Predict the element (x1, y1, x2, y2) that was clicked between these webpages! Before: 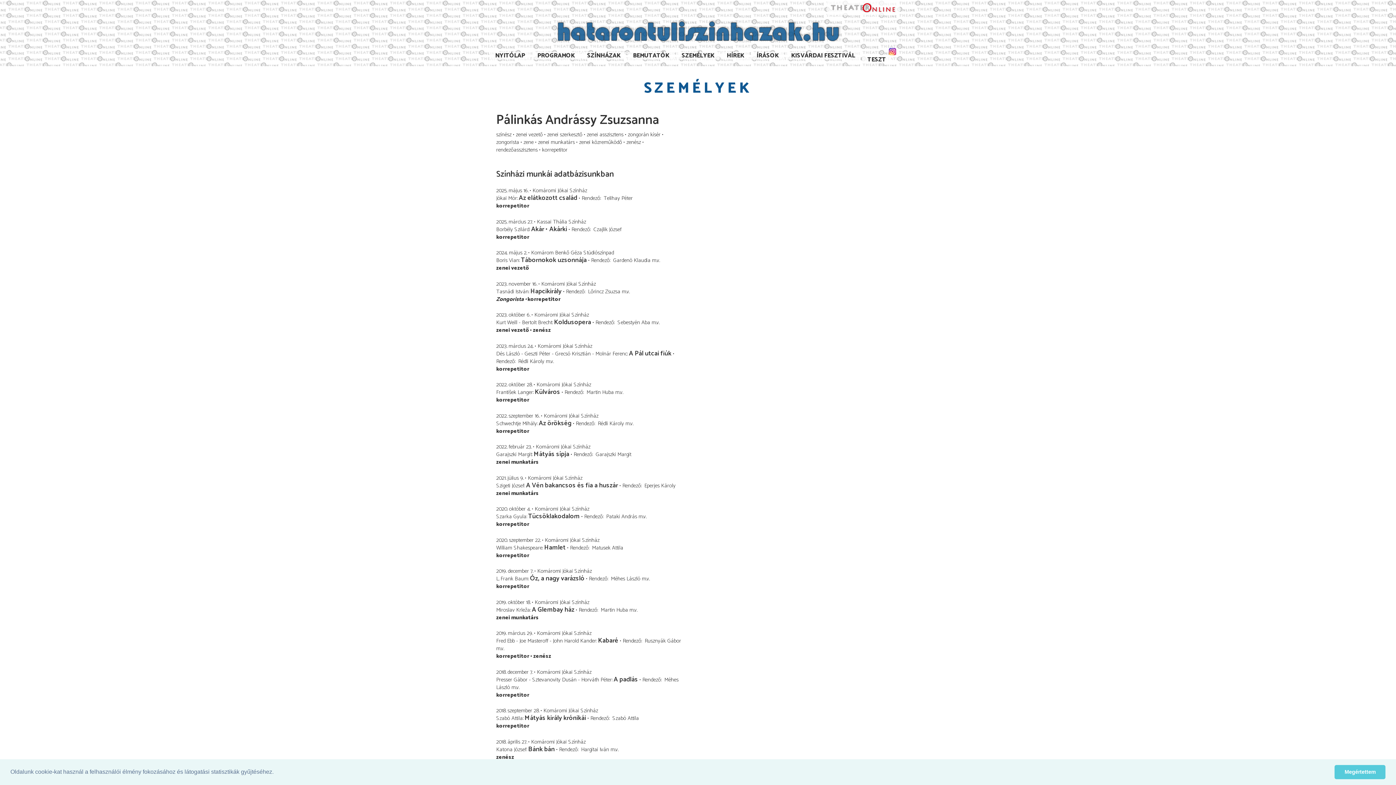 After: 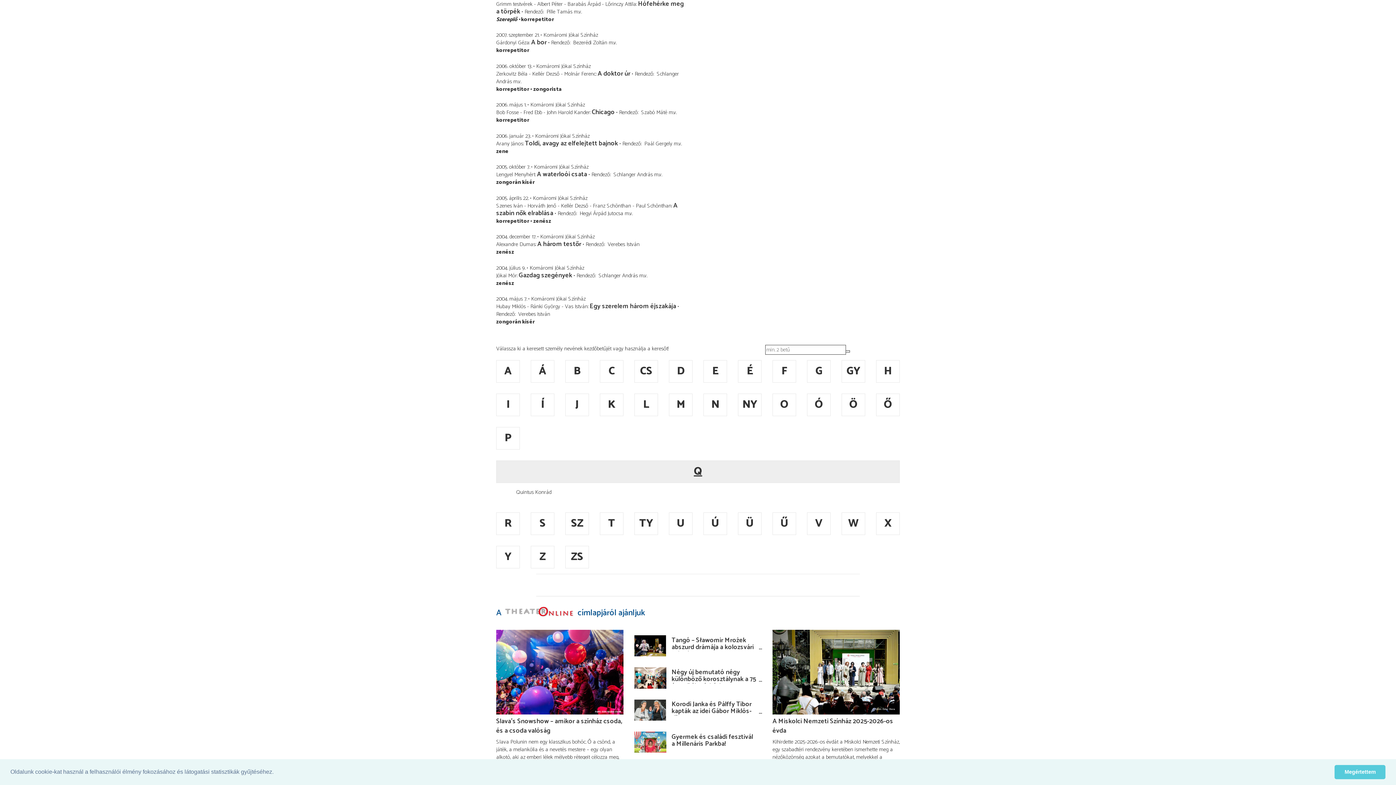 Action: label: Q bbox: (530, 424, 554, 446)